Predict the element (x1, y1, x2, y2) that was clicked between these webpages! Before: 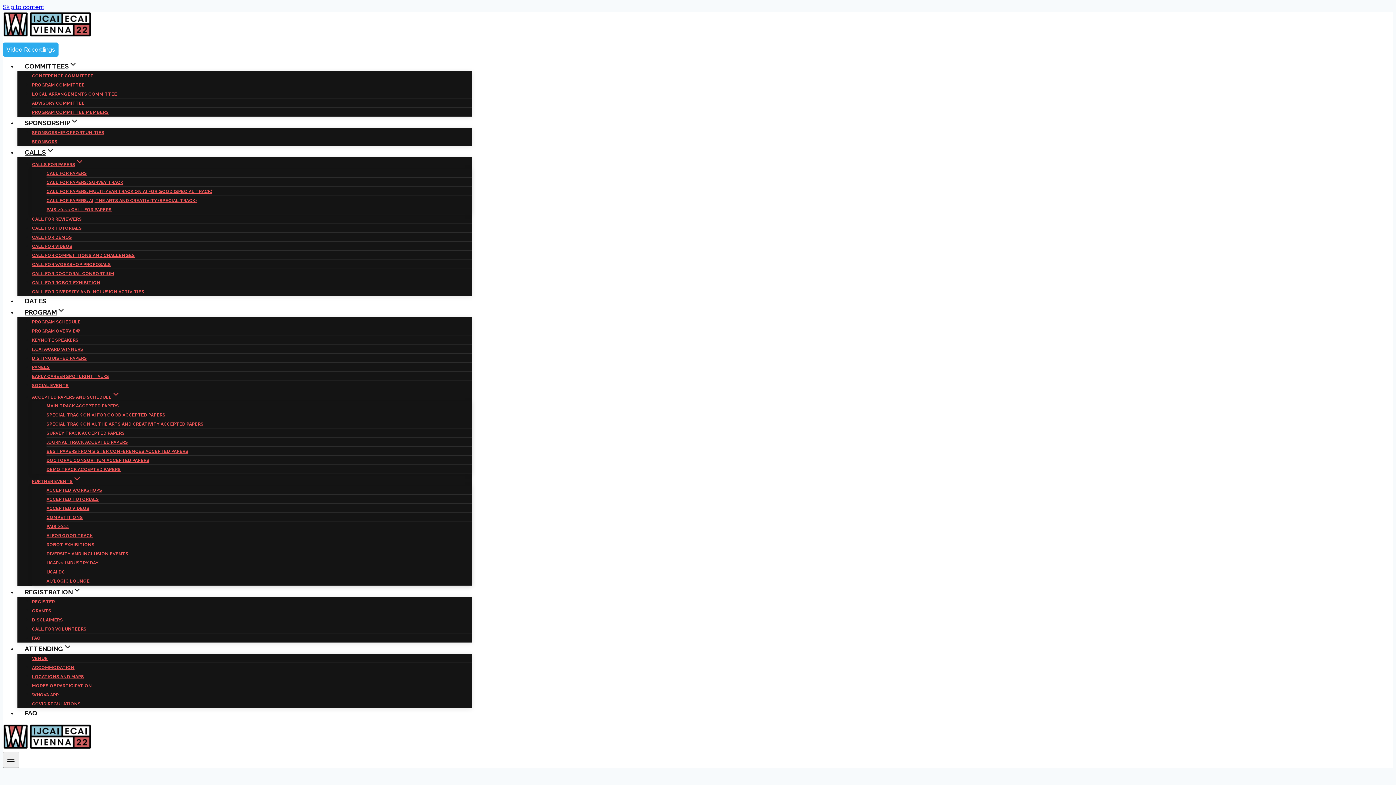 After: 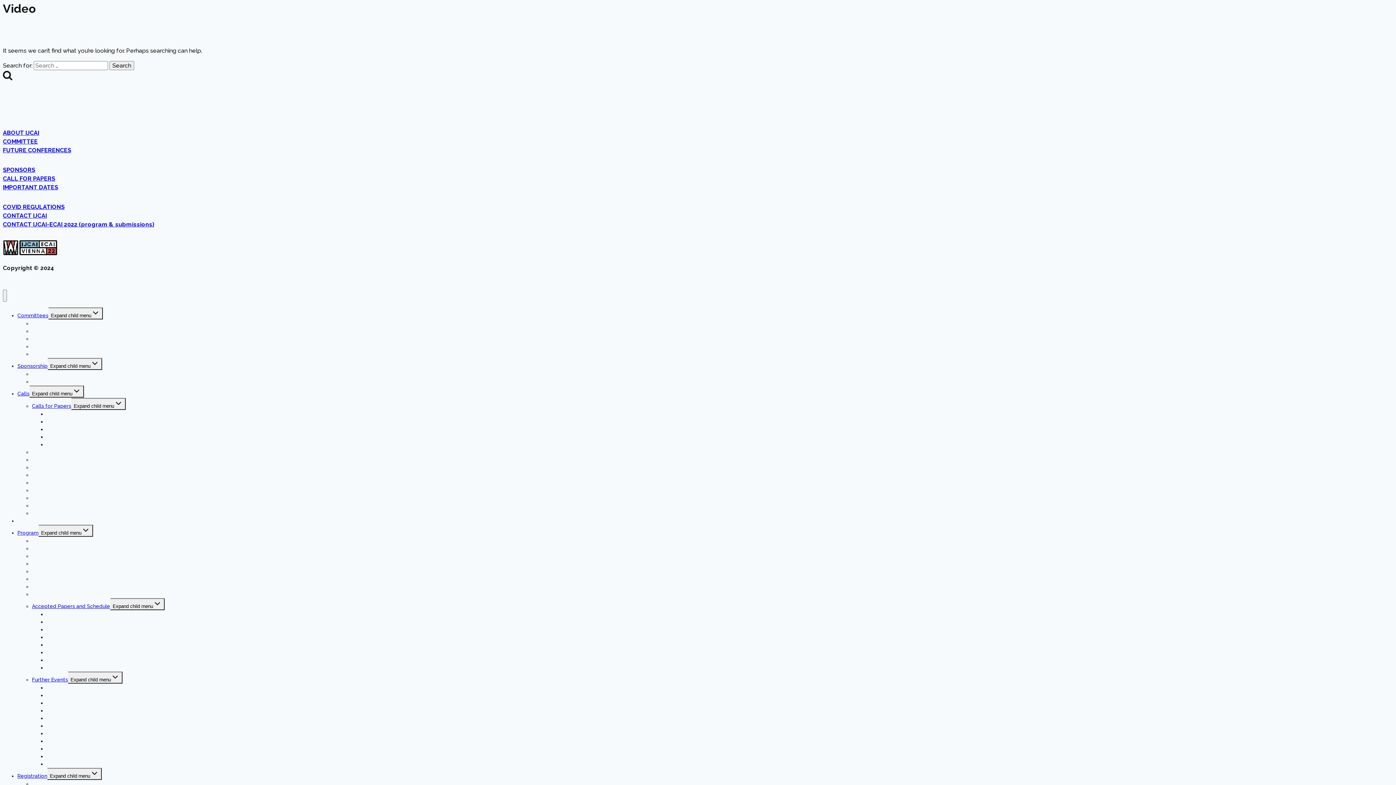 Action: bbox: (2, 3, 44, 10) label: Skip to content